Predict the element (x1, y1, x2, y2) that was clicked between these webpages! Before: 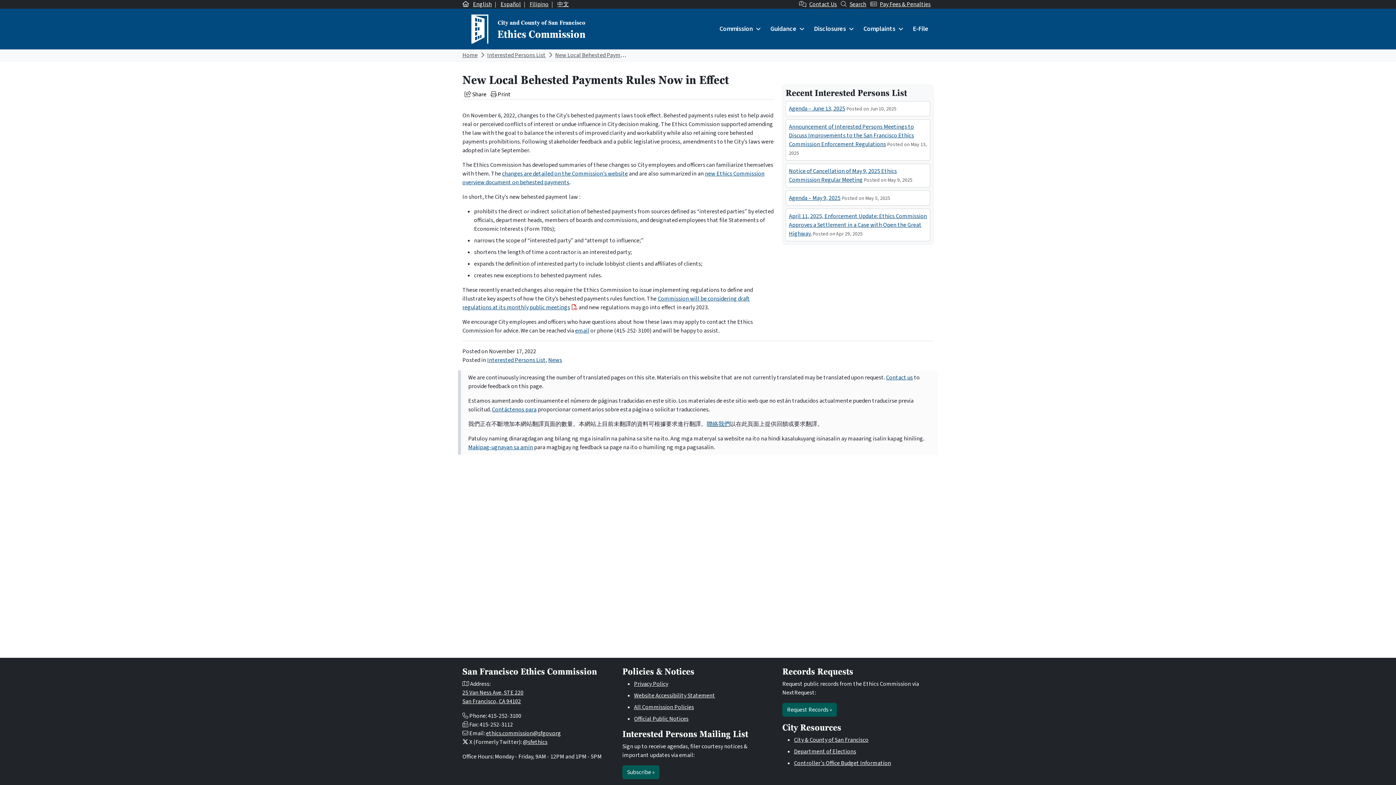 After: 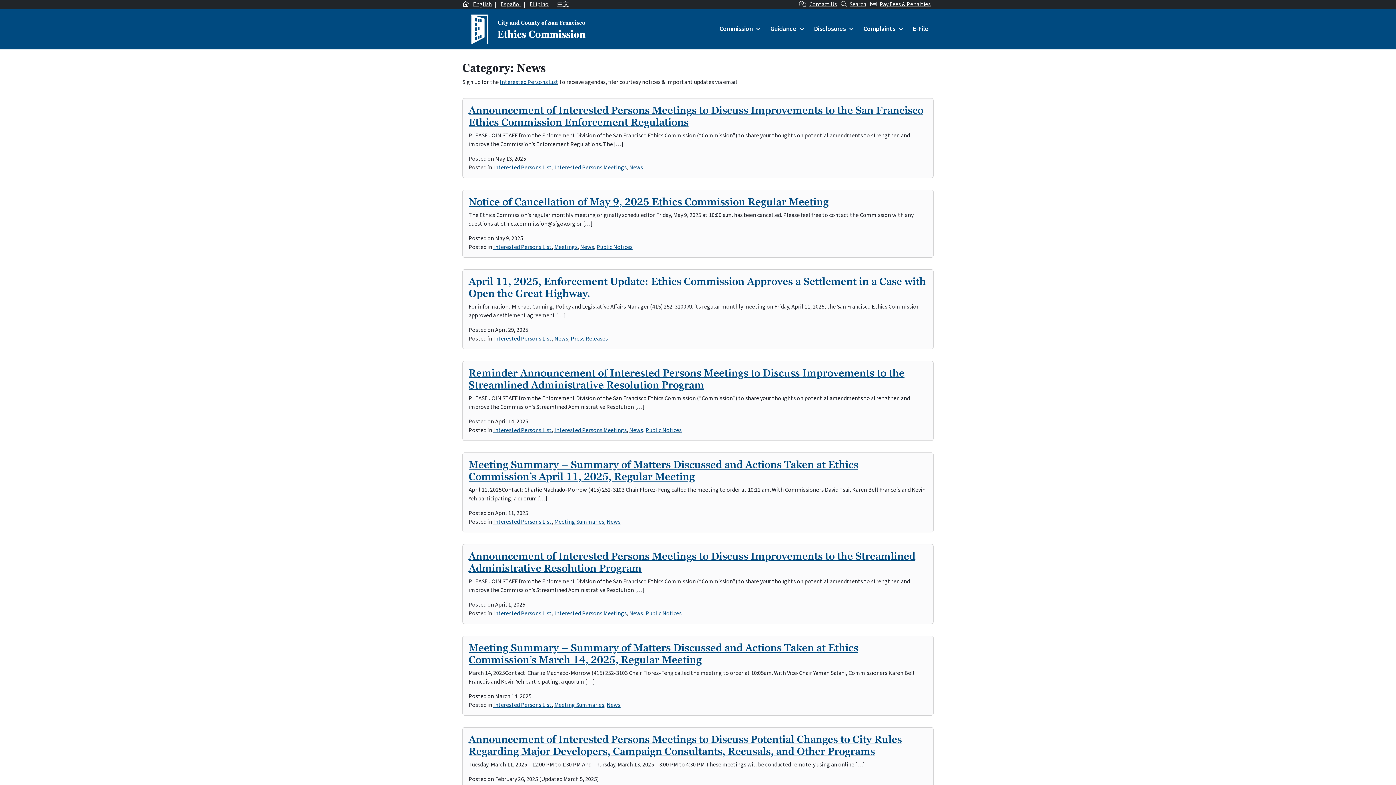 Action: bbox: (548, 356, 562, 364) label: News